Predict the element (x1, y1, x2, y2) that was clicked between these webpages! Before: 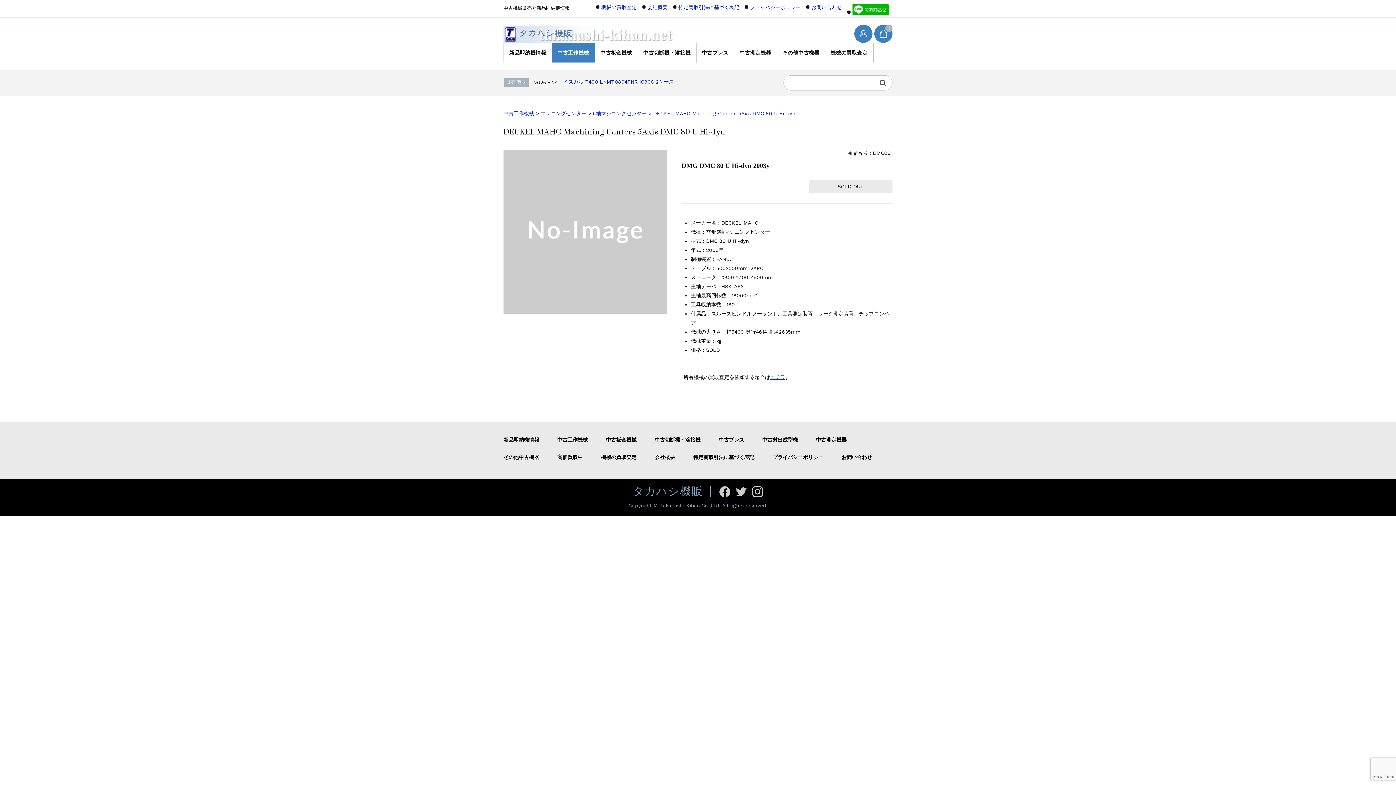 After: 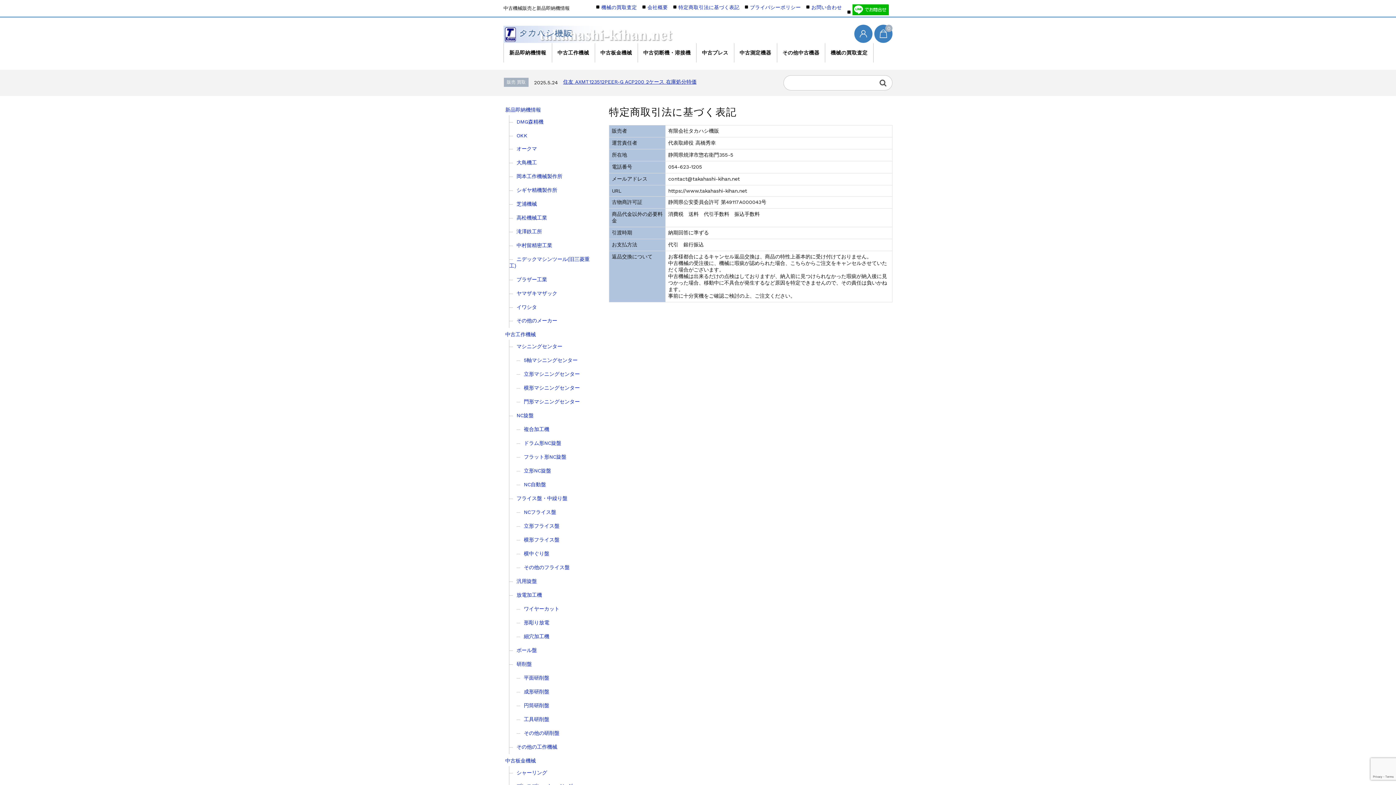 Action: bbox: (678, 4, 739, 10) label: 特定商取引法に基づく表記